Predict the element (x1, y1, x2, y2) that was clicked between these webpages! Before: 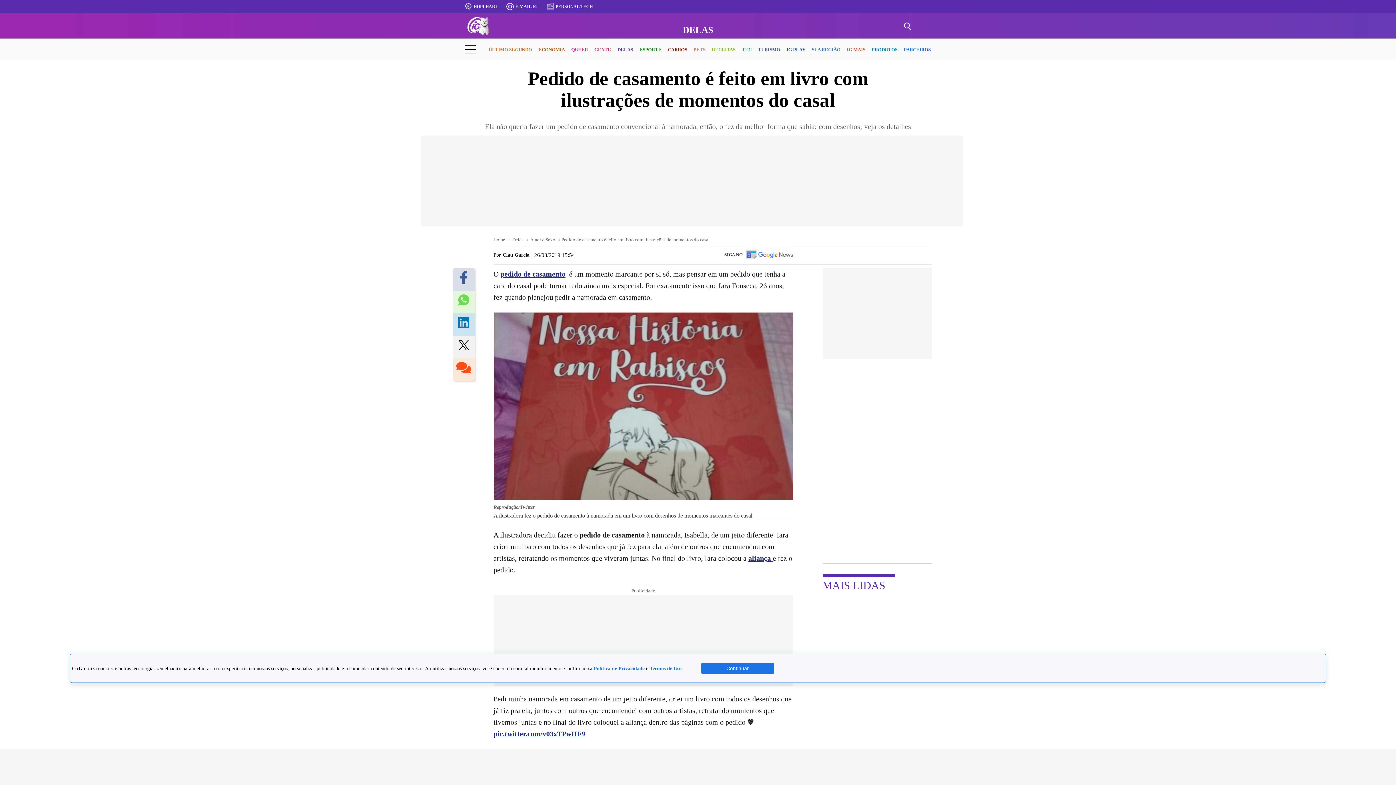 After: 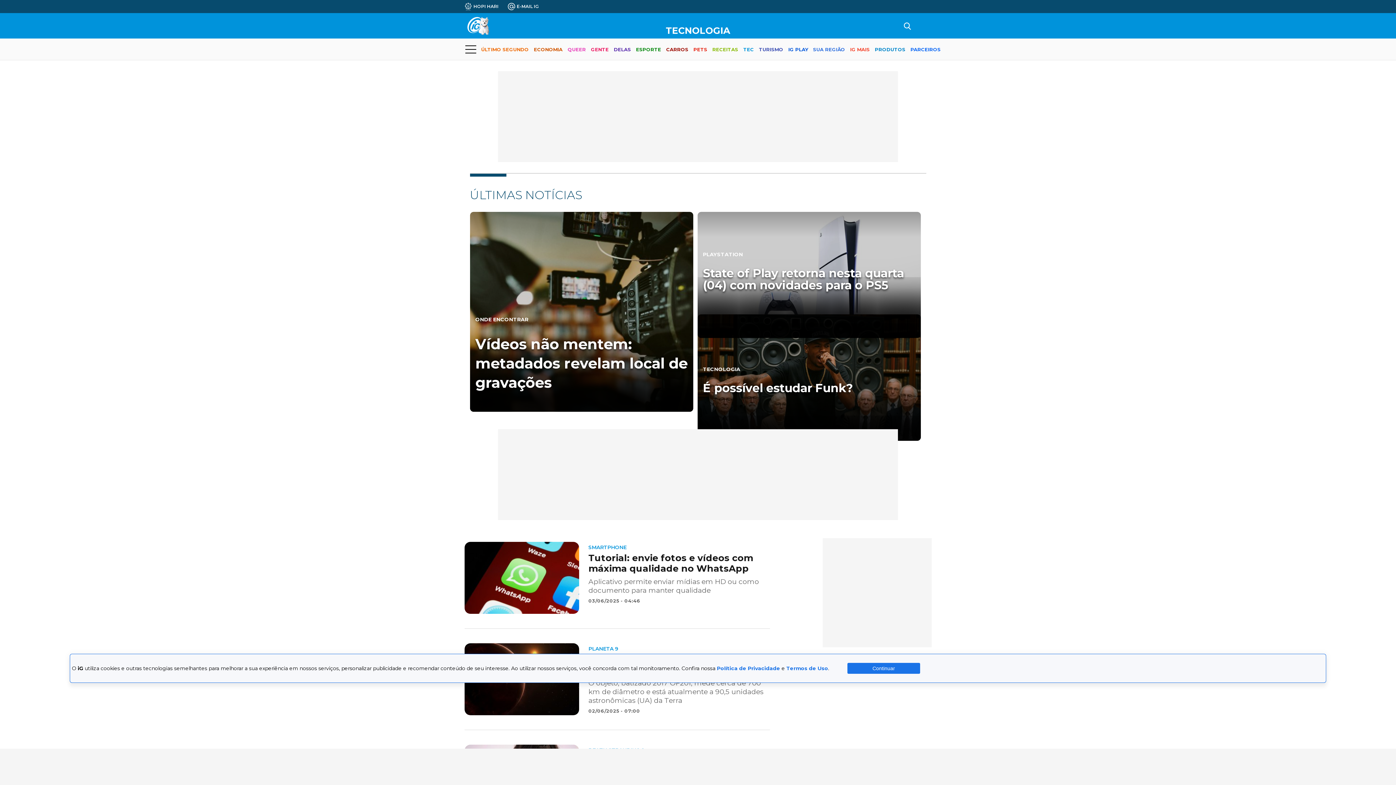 Action: bbox: (742, 40, 751, 59) label: TEC